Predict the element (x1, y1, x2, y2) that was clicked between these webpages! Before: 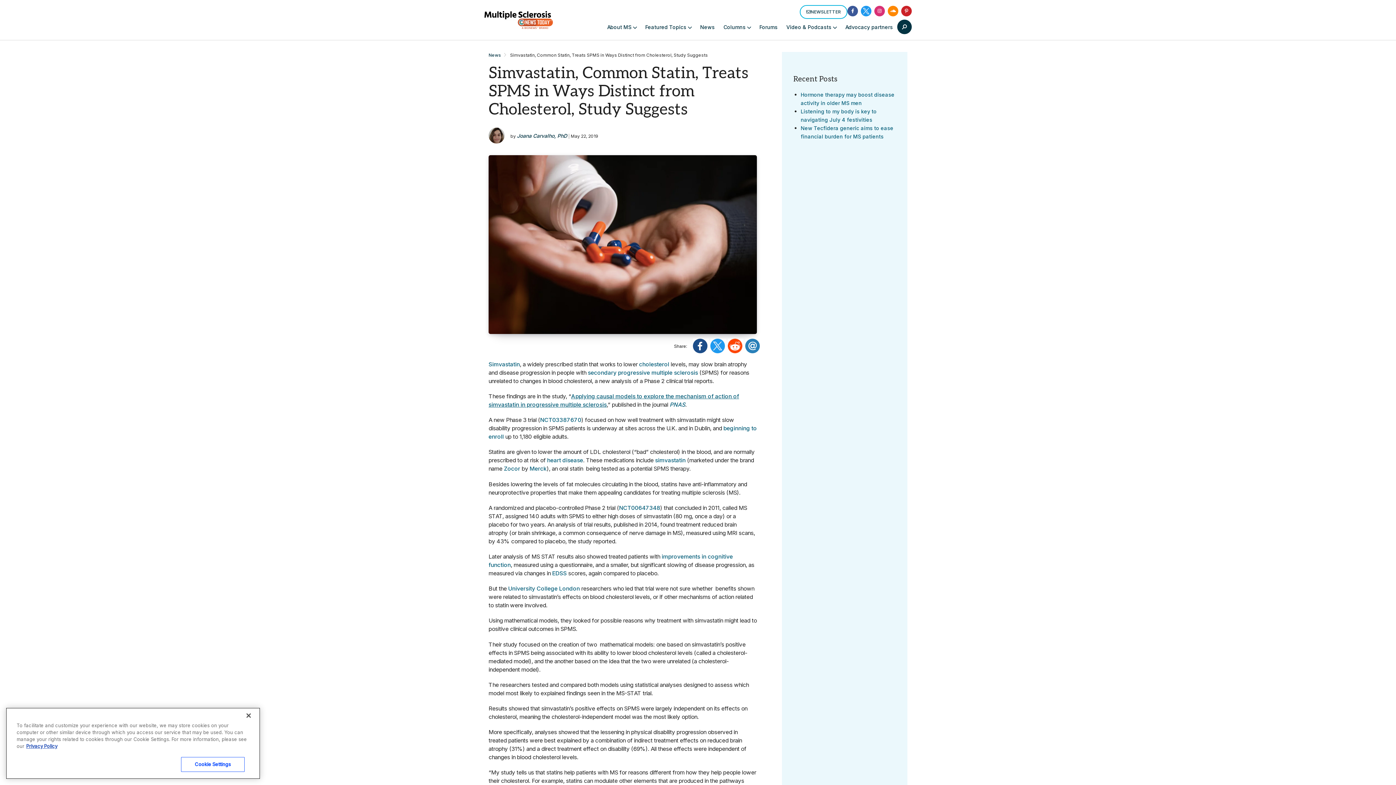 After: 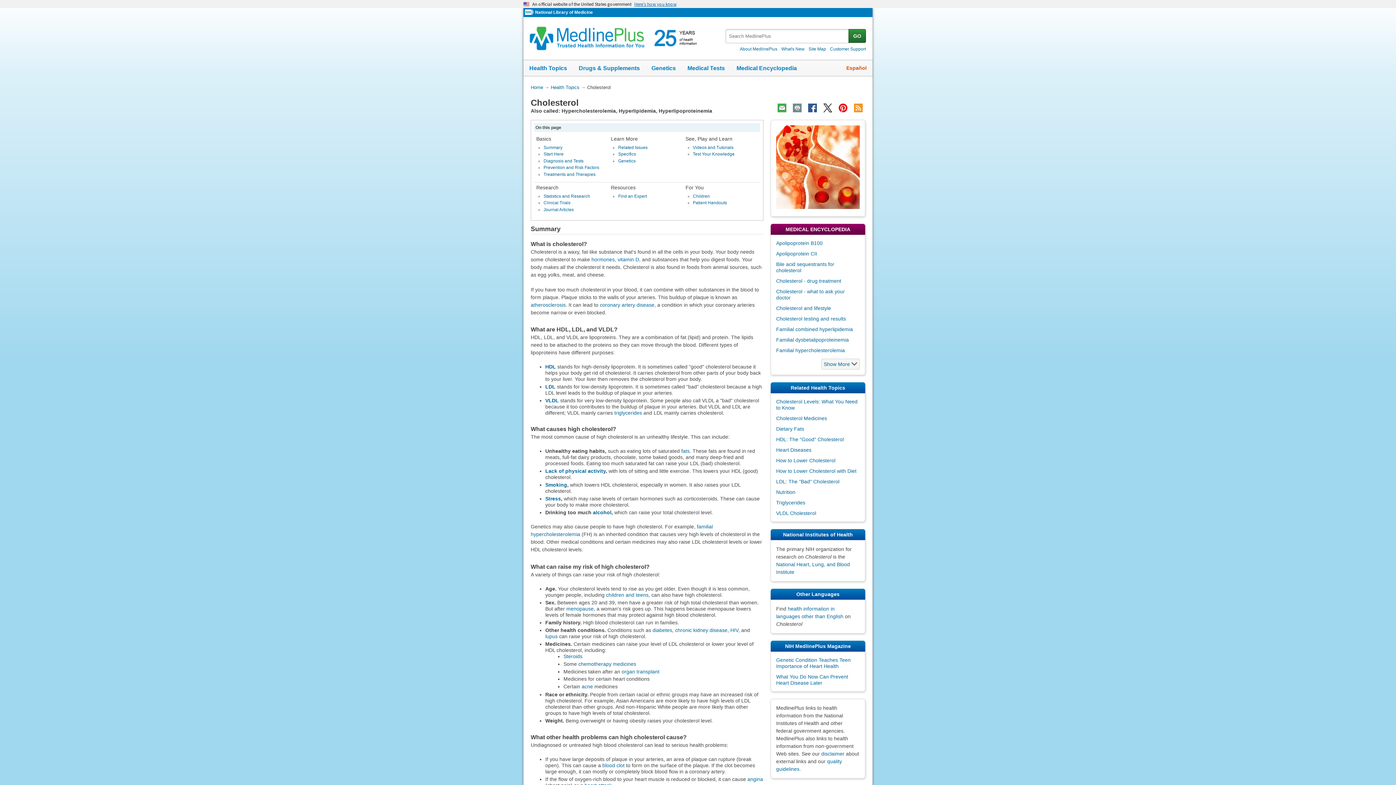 Action: bbox: (639, 361, 669, 368) label: cholesterol